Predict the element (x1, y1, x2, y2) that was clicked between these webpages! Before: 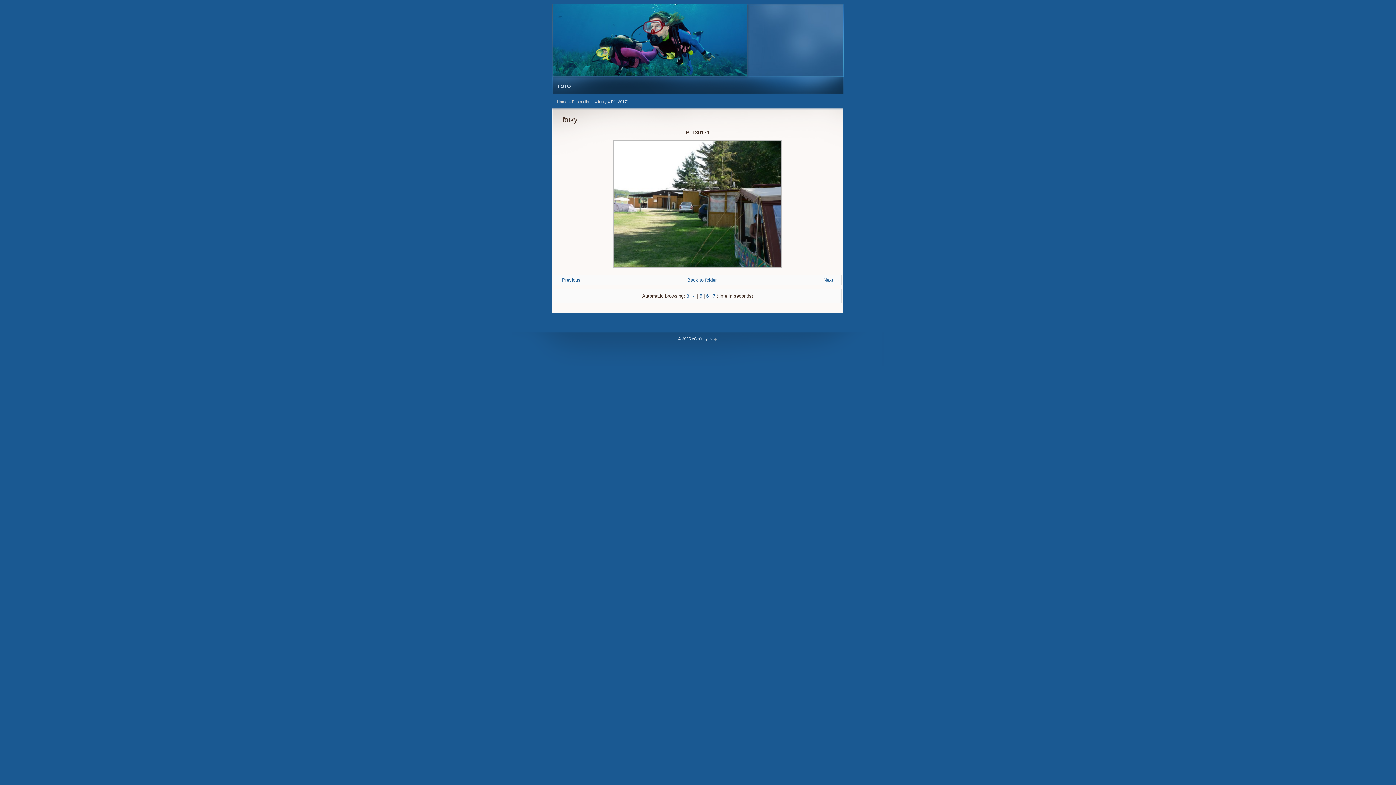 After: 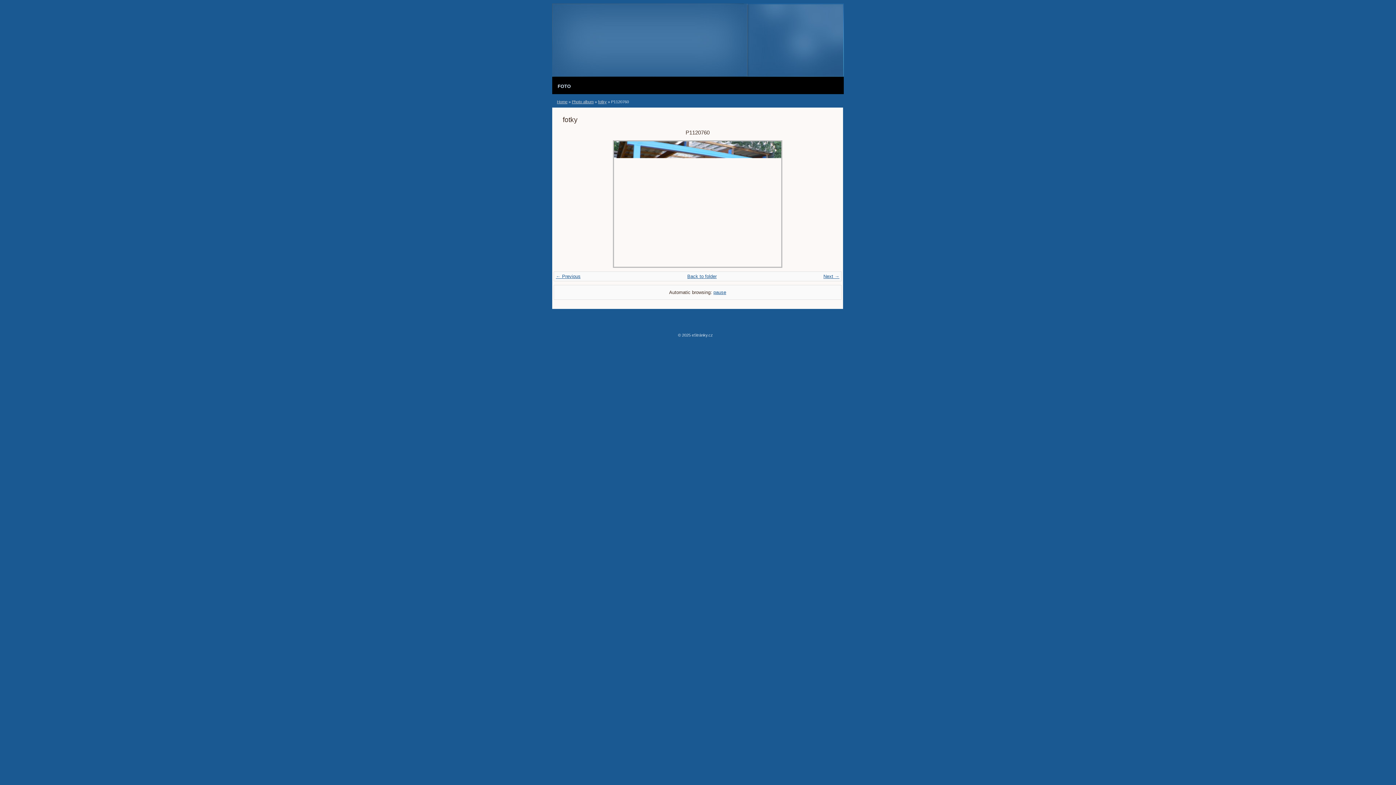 Action: bbox: (706, 293, 708, 298) label: 6